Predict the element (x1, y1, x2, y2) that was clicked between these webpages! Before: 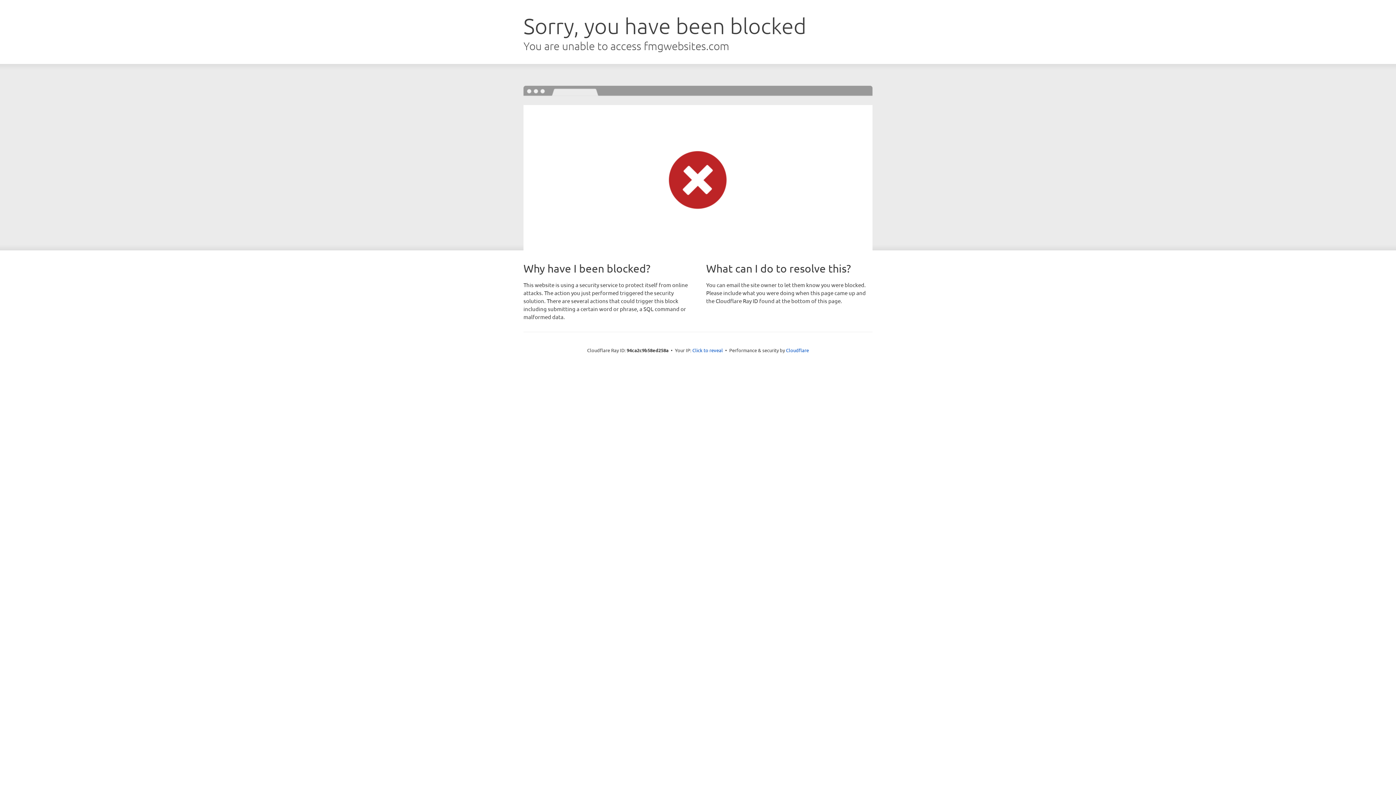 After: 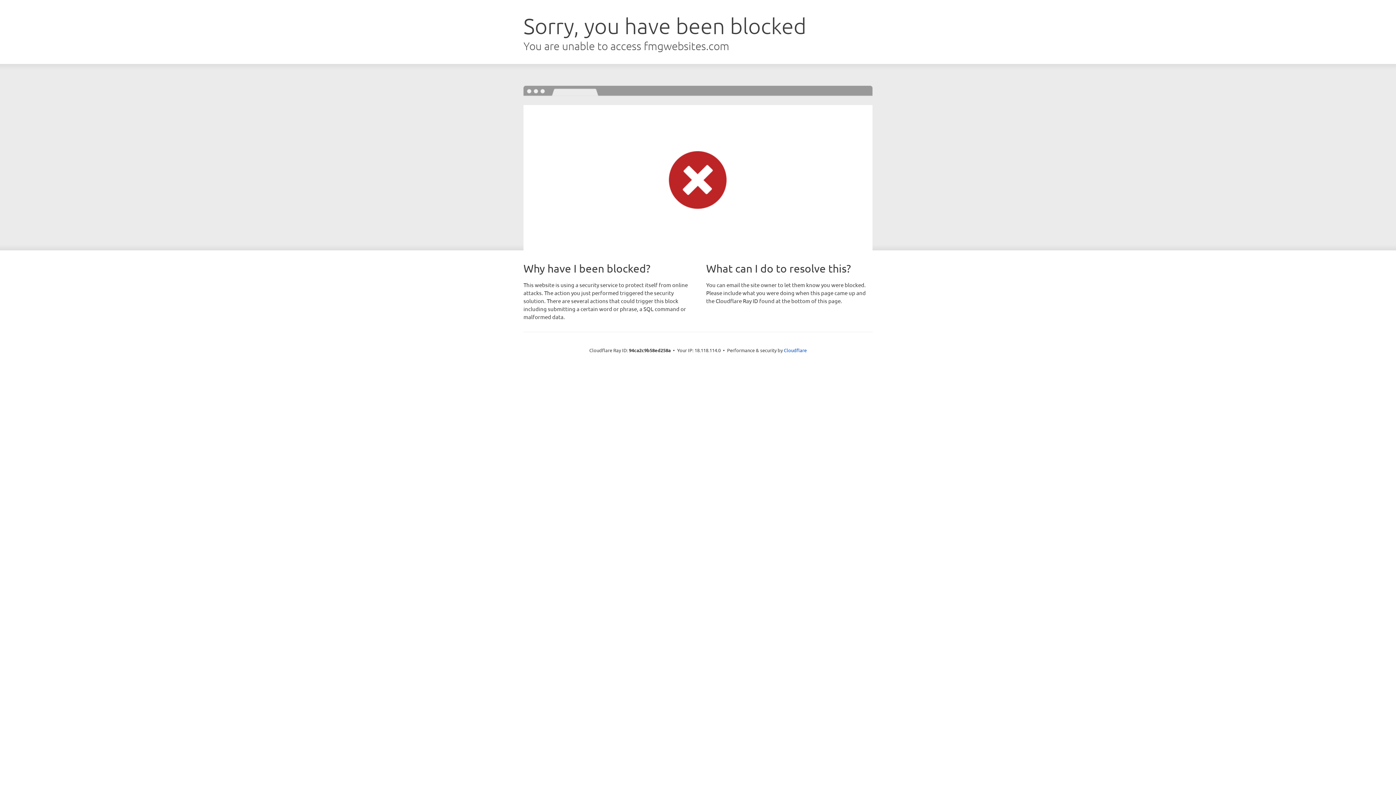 Action: bbox: (692, 346, 723, 353) label: Click to reveal